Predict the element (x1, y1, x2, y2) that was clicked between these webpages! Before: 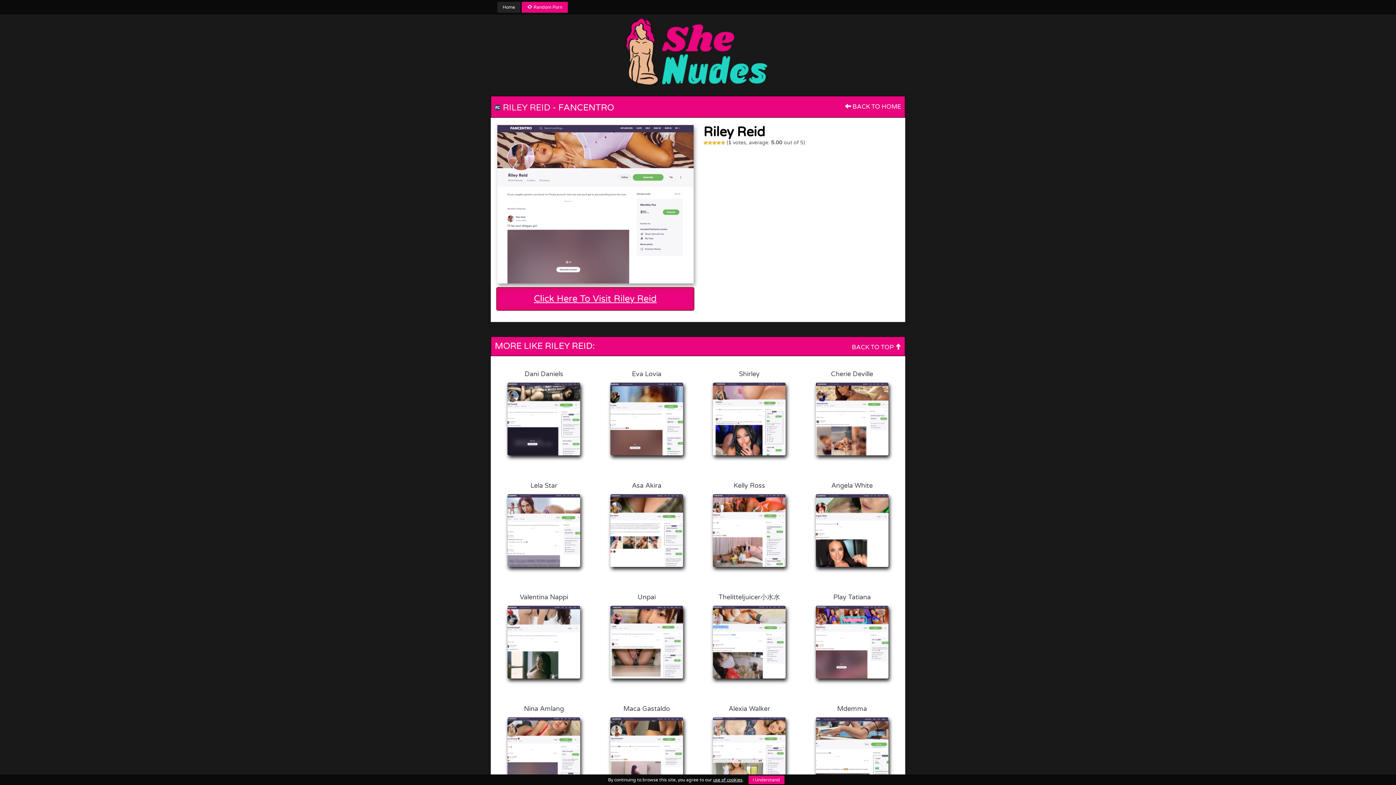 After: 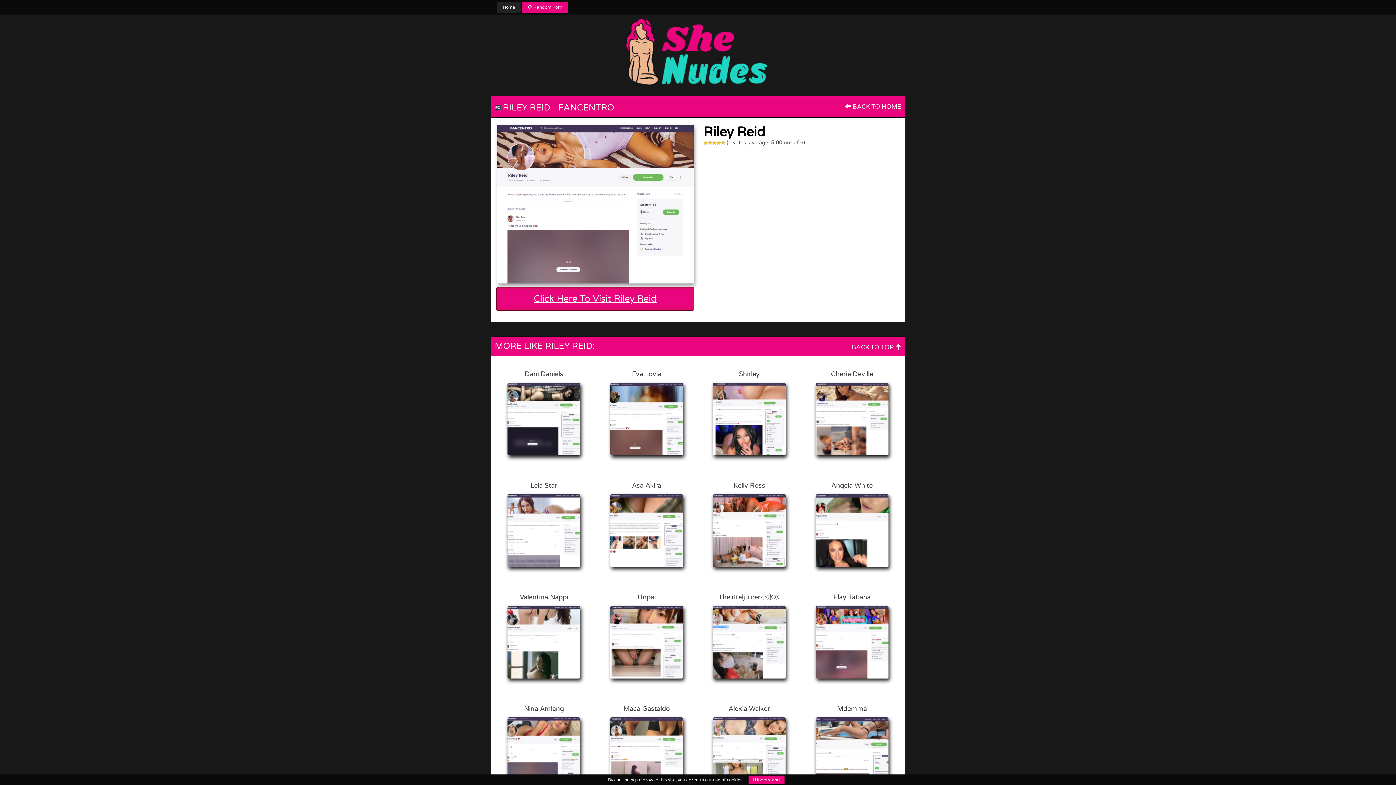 Action: bbox: (703, 606, 795, 678)